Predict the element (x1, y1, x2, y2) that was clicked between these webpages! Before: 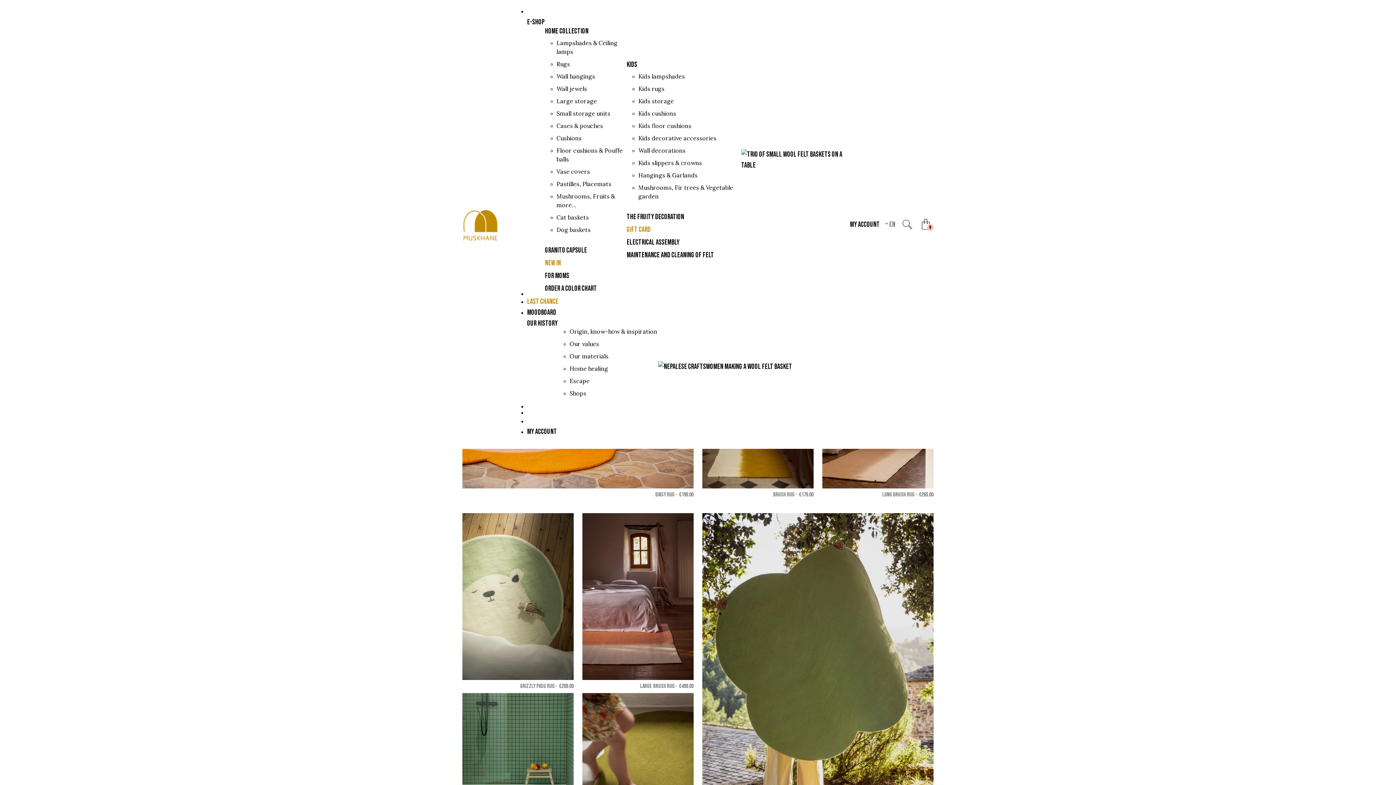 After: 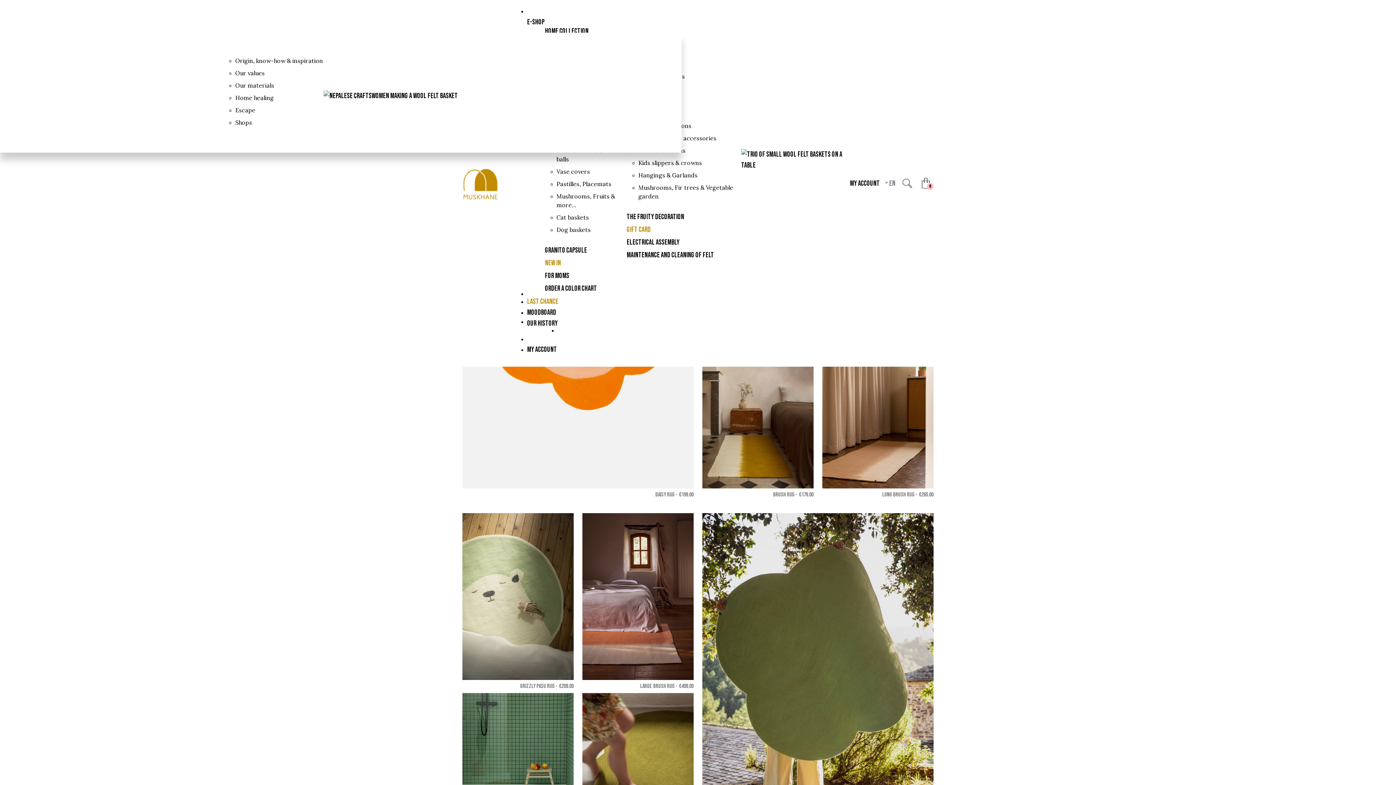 Action: bbox: (569, 364, 657, 373) label: Home healing